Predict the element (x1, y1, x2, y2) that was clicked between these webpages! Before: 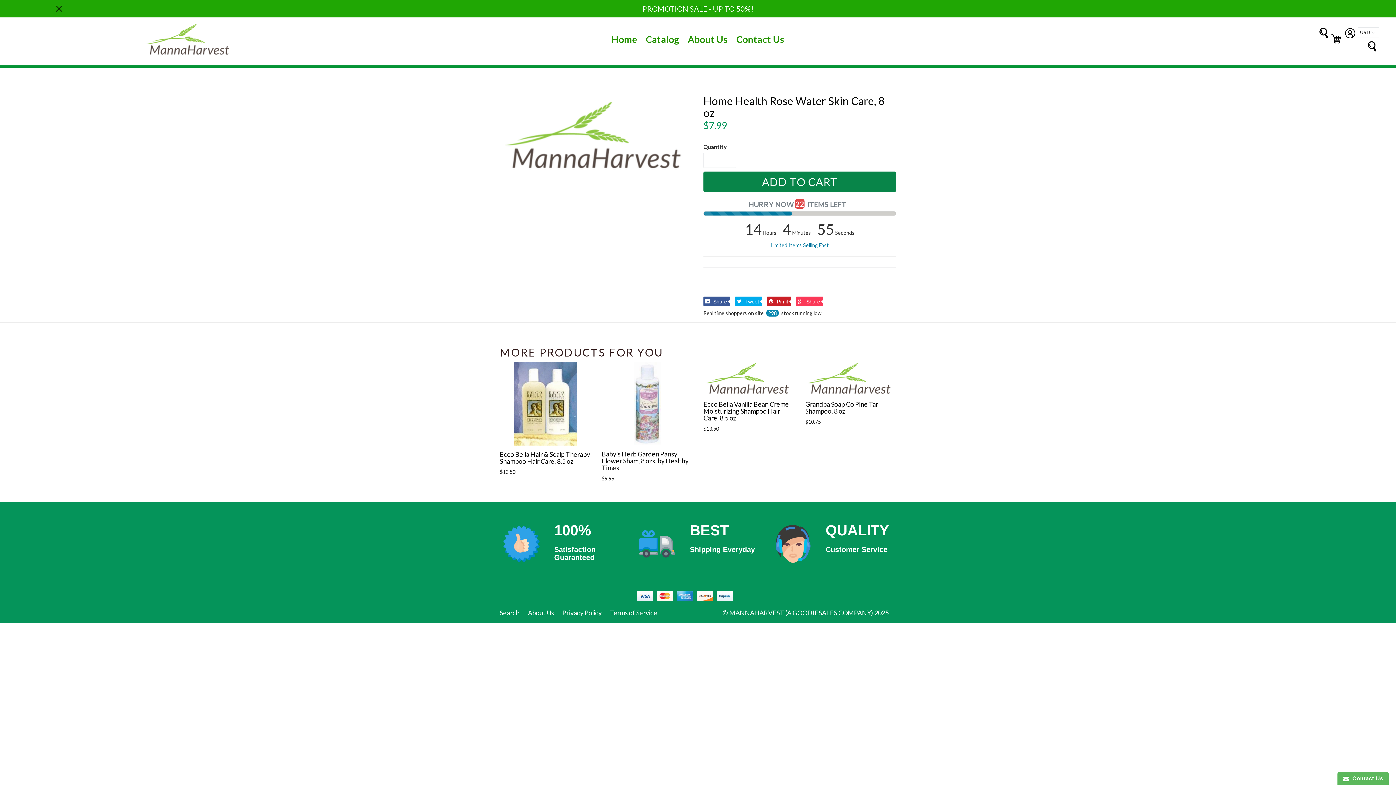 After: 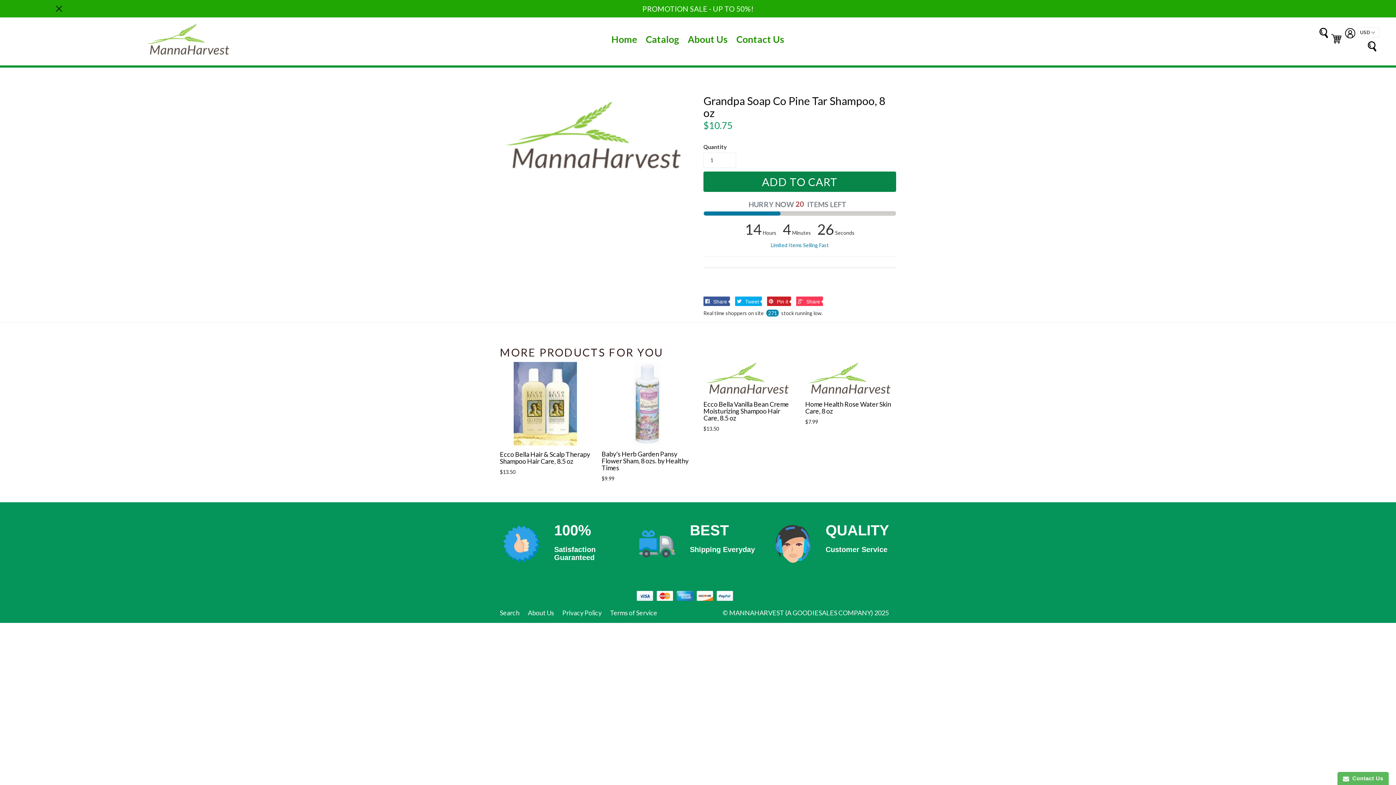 Action: bbox: (805, 362, 896, 425) label: Grandpa Soap Co Pine Tar Shampoo, 8 oz
Regular price
$10.75